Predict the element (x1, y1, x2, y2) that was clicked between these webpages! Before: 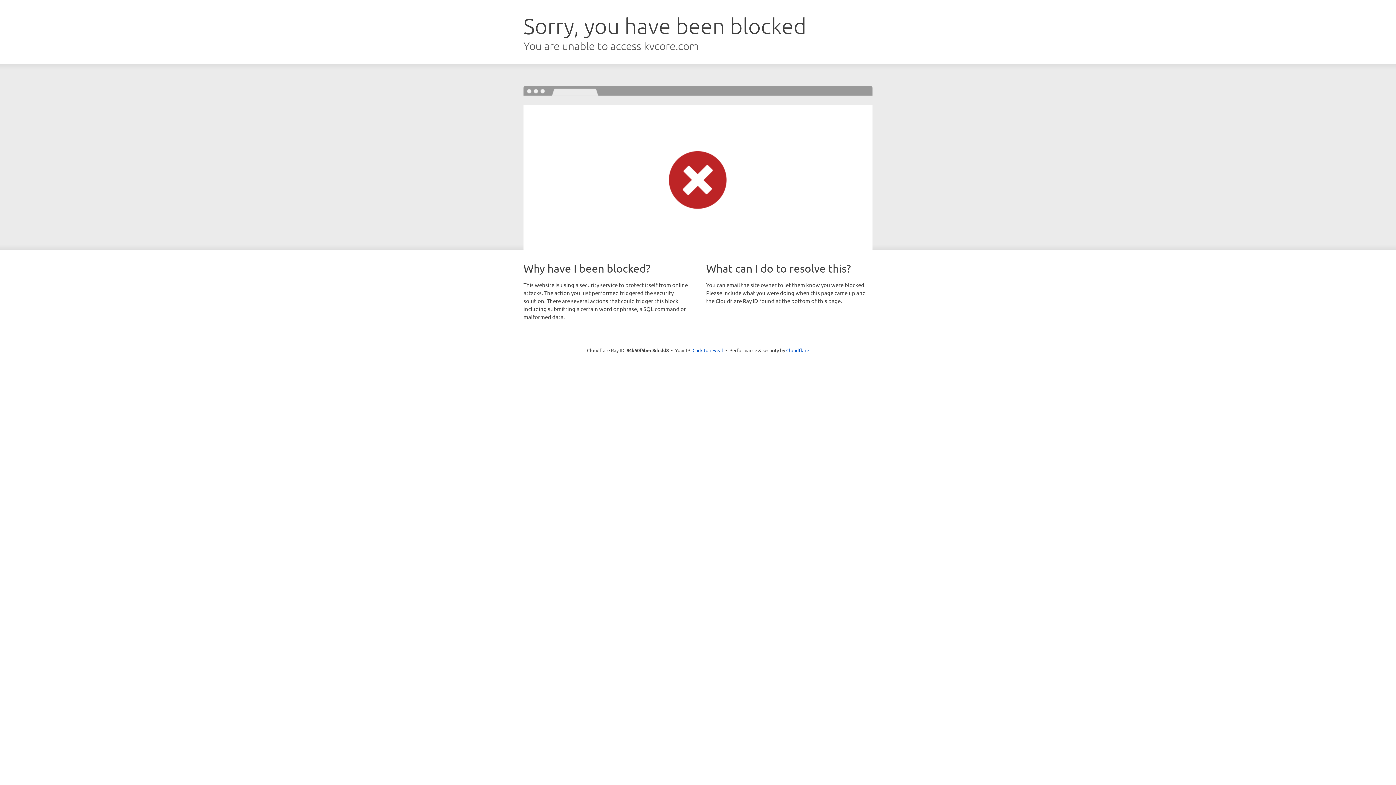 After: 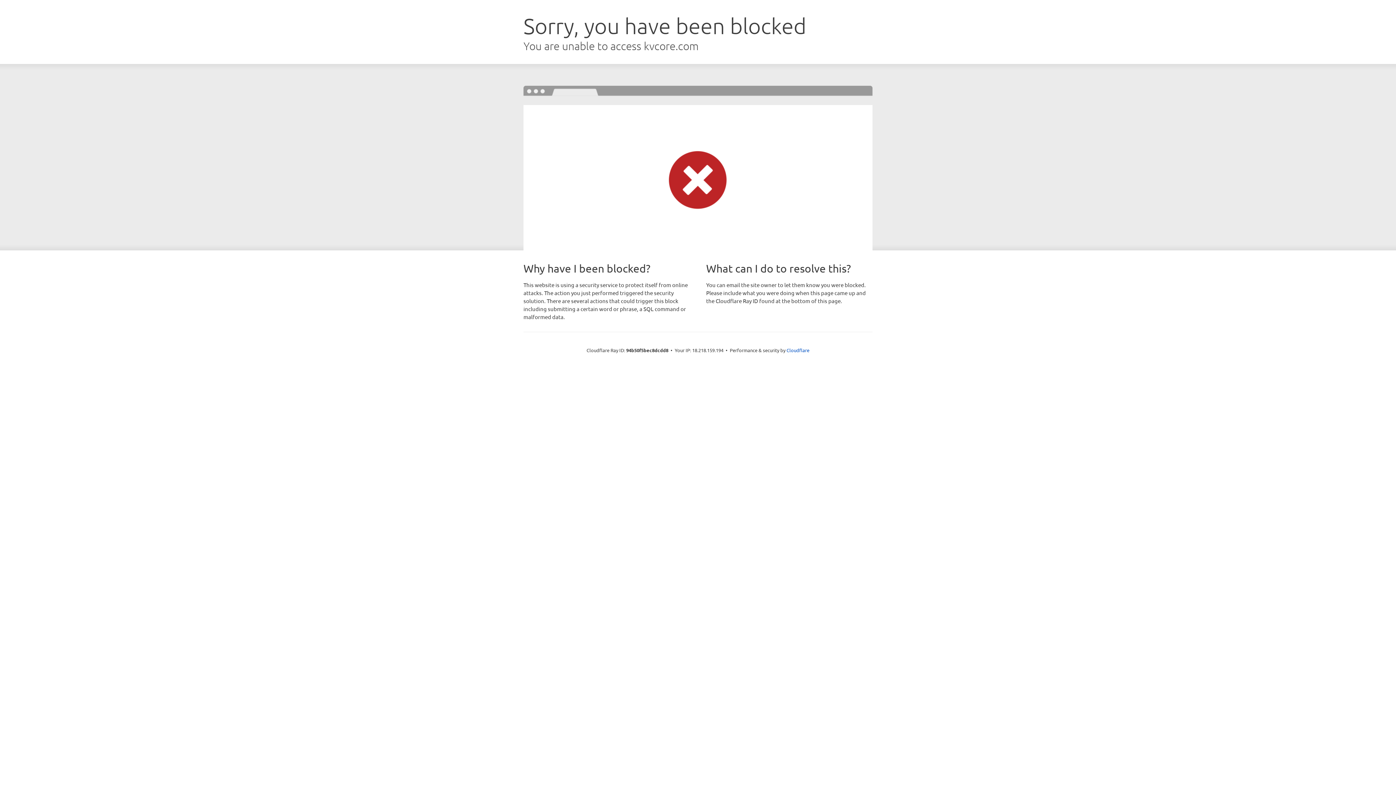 Action: label: Click to reveal bbox: (692, 346, 723, 353)